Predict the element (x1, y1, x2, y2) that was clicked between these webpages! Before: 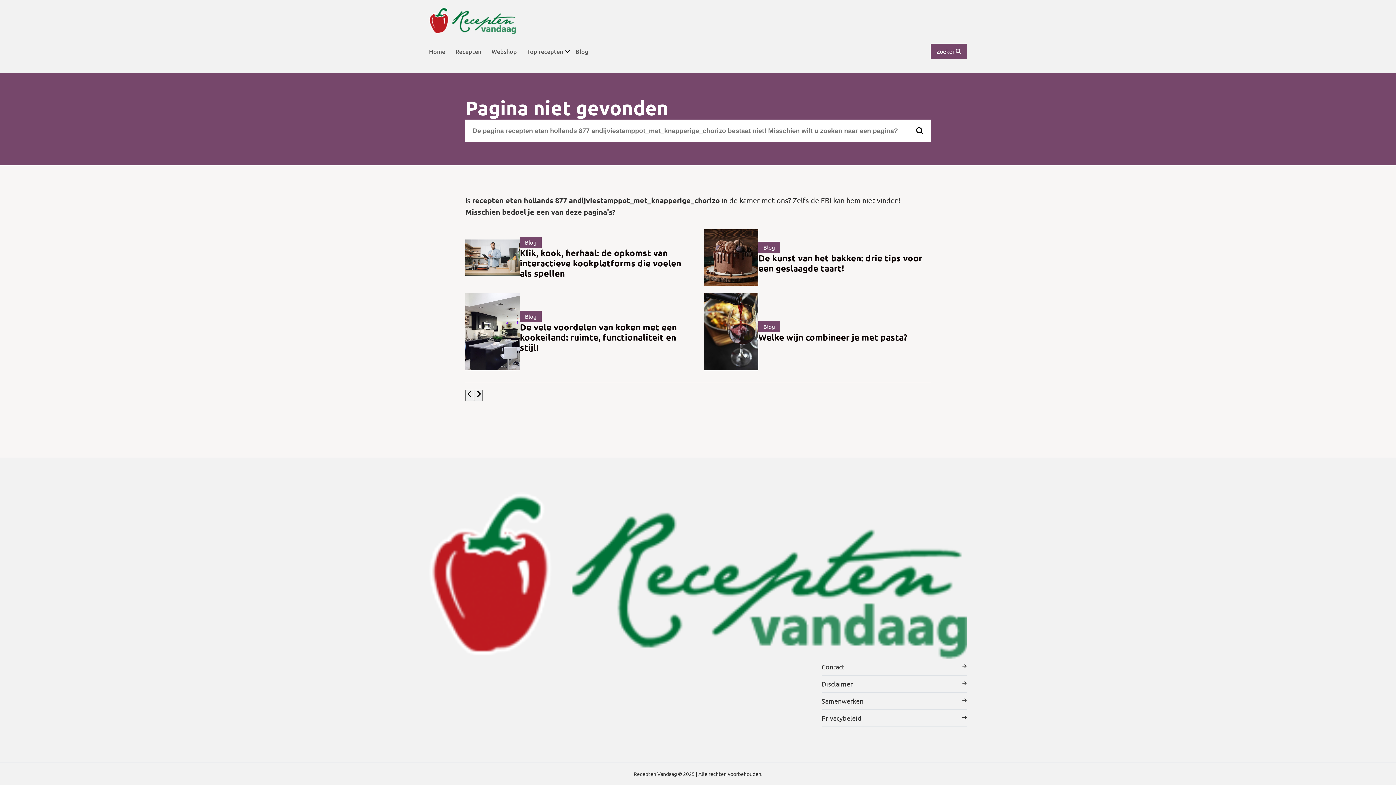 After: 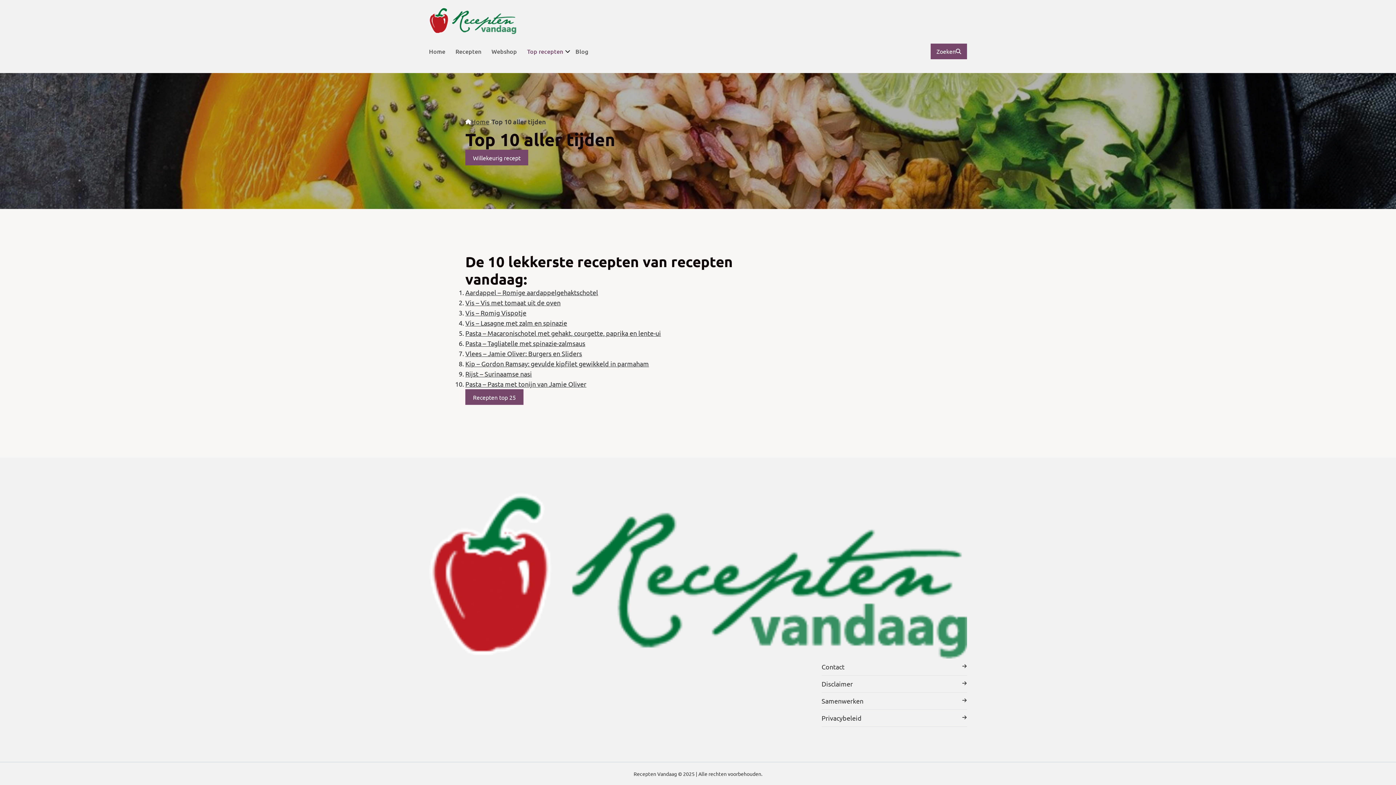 Action: label: Top recepten bbox: (522, 36, 570, 65)